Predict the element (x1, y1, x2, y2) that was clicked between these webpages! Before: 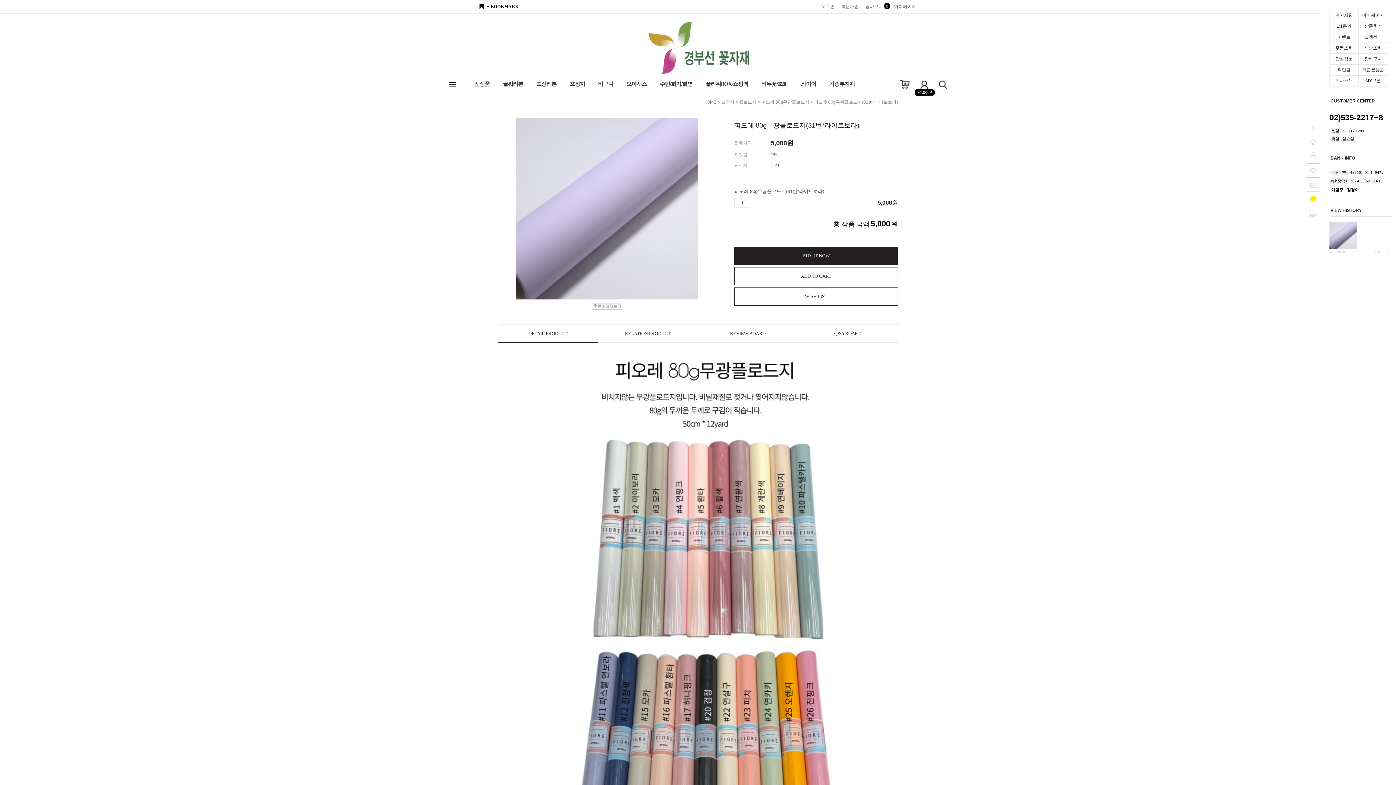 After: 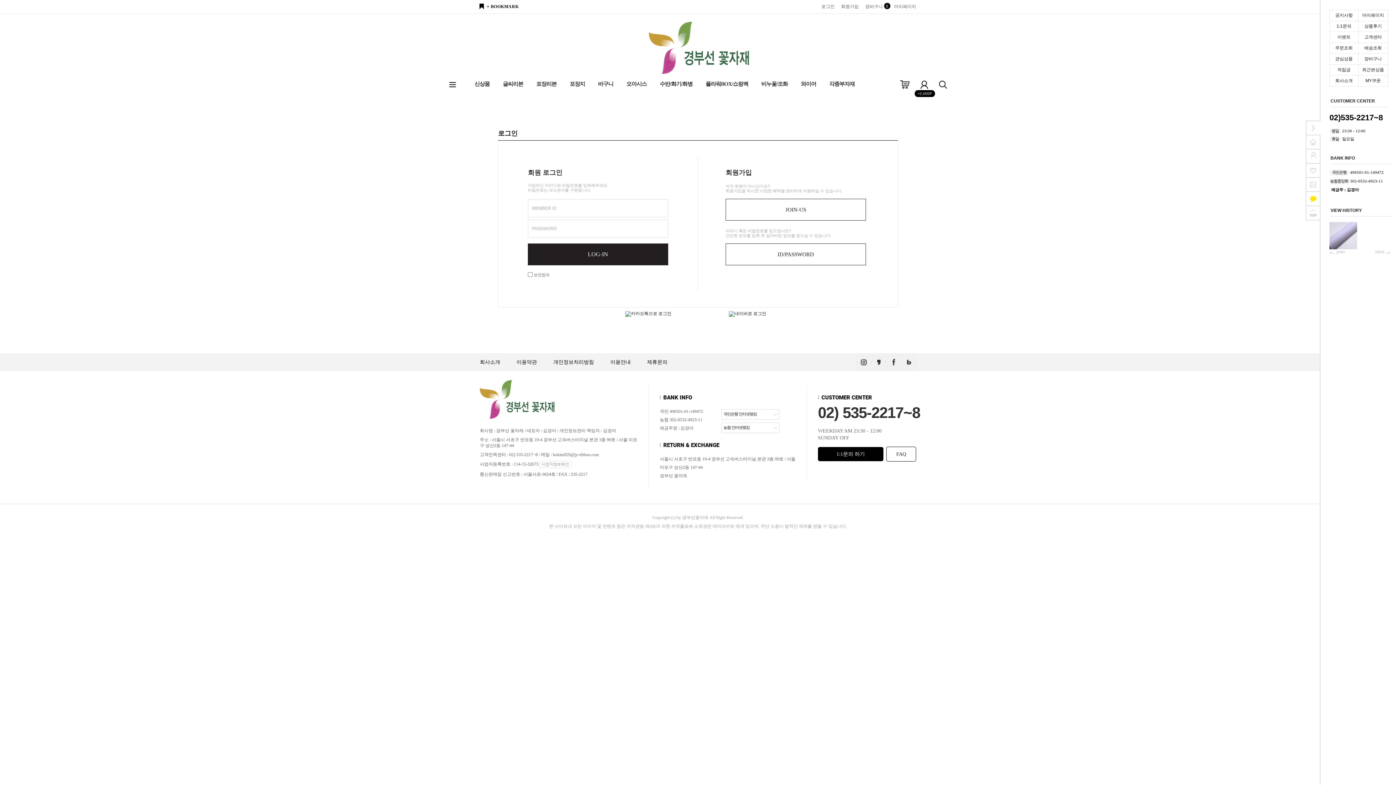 Action: label: MY쿠폰 bbox: (1358, 78, 1388, 83)